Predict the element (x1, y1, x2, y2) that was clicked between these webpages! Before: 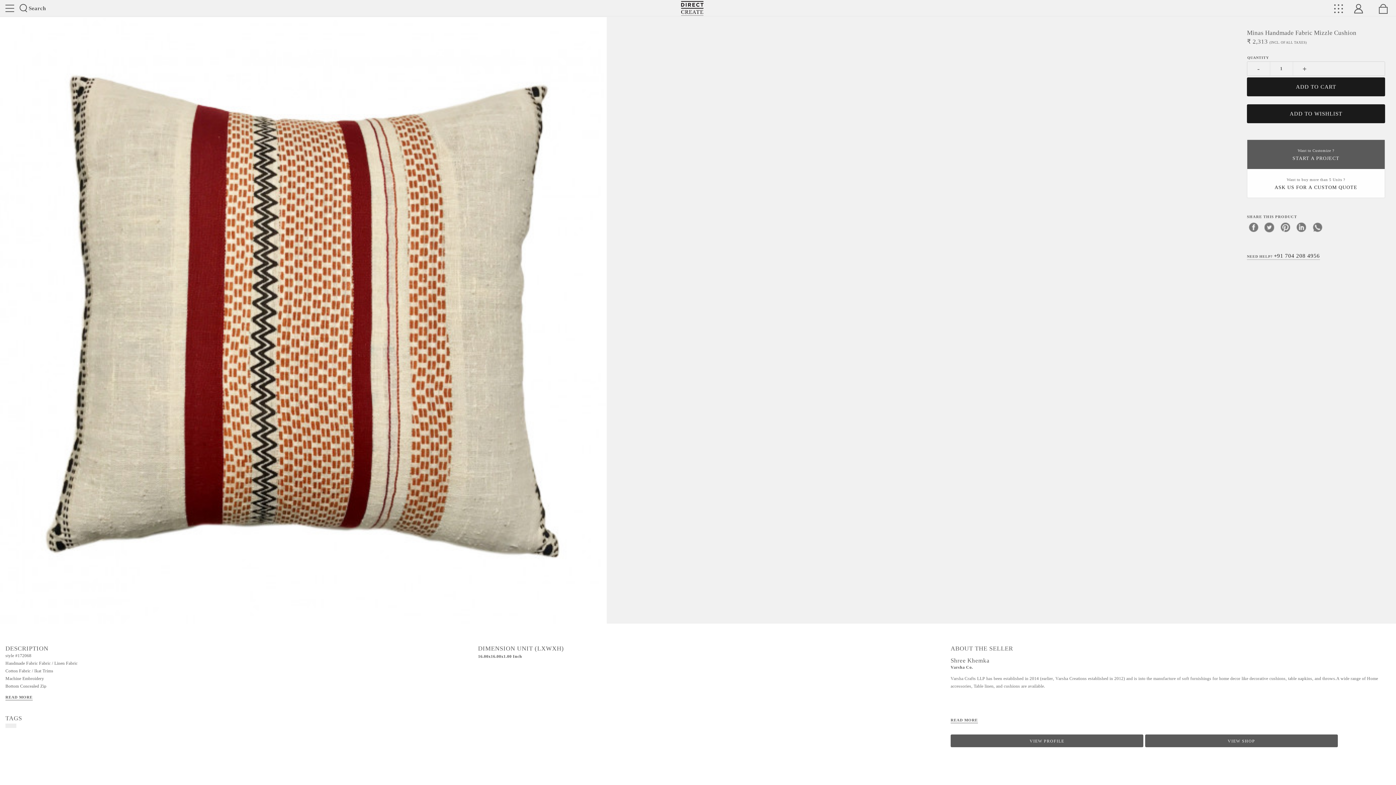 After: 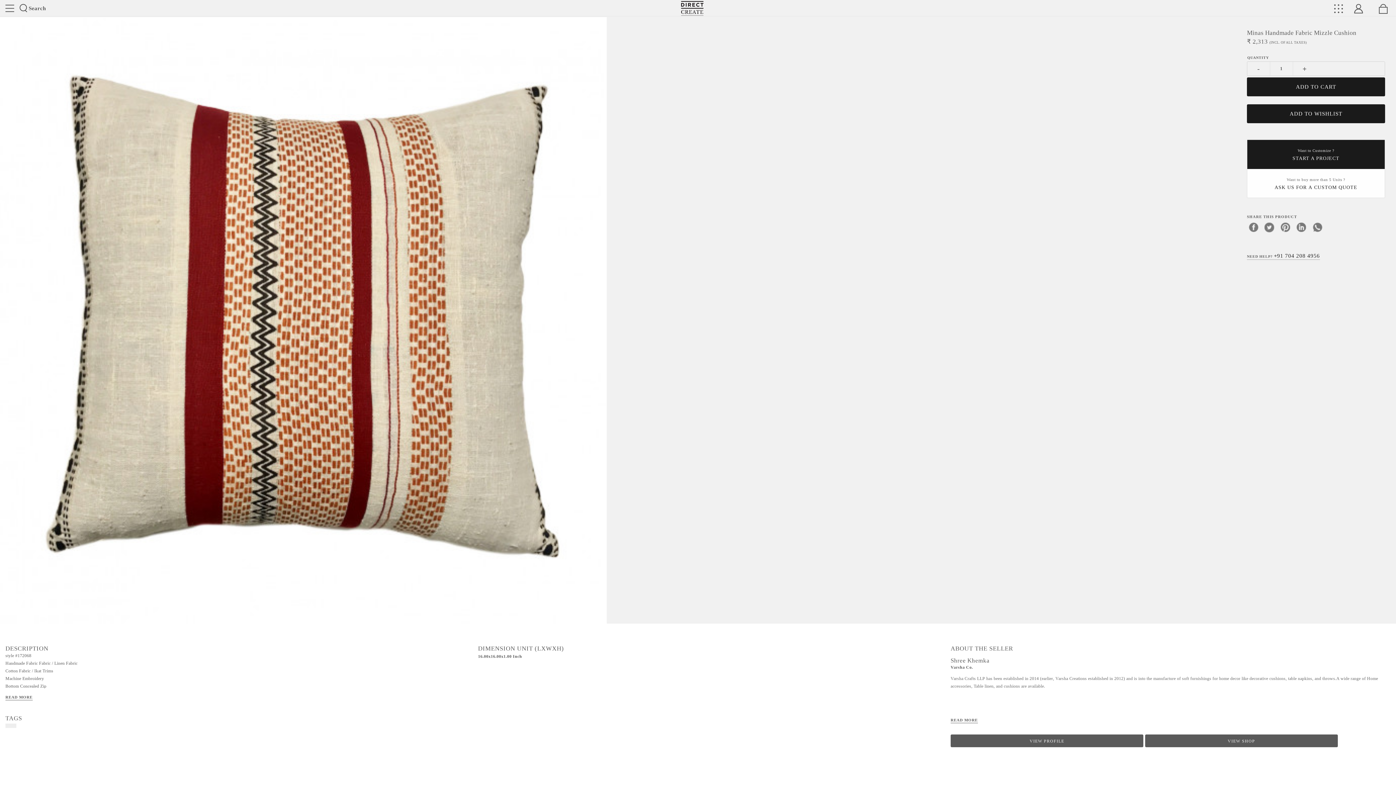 Action: bbox: (1247, 140, 1385, 168) label: Want to Customize ?
START A PROJECT